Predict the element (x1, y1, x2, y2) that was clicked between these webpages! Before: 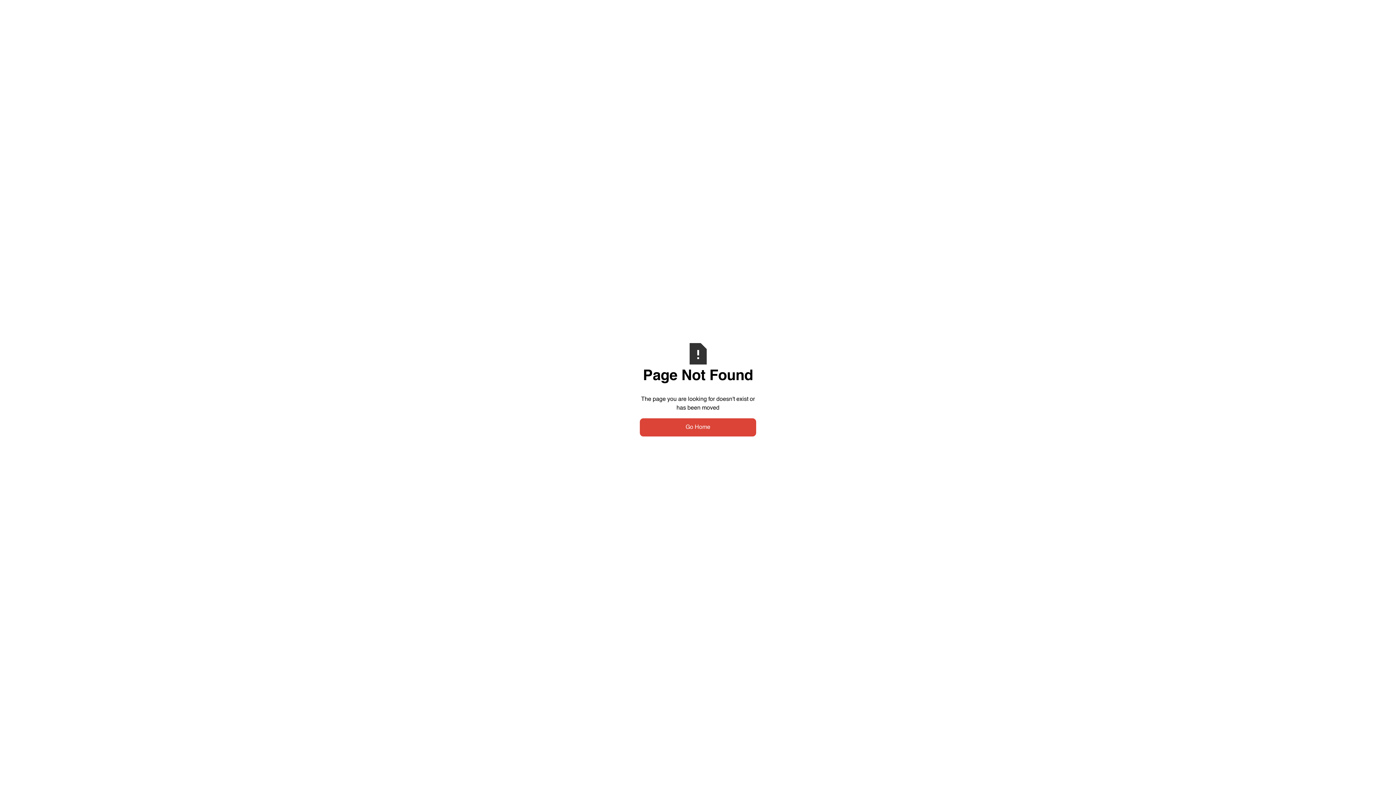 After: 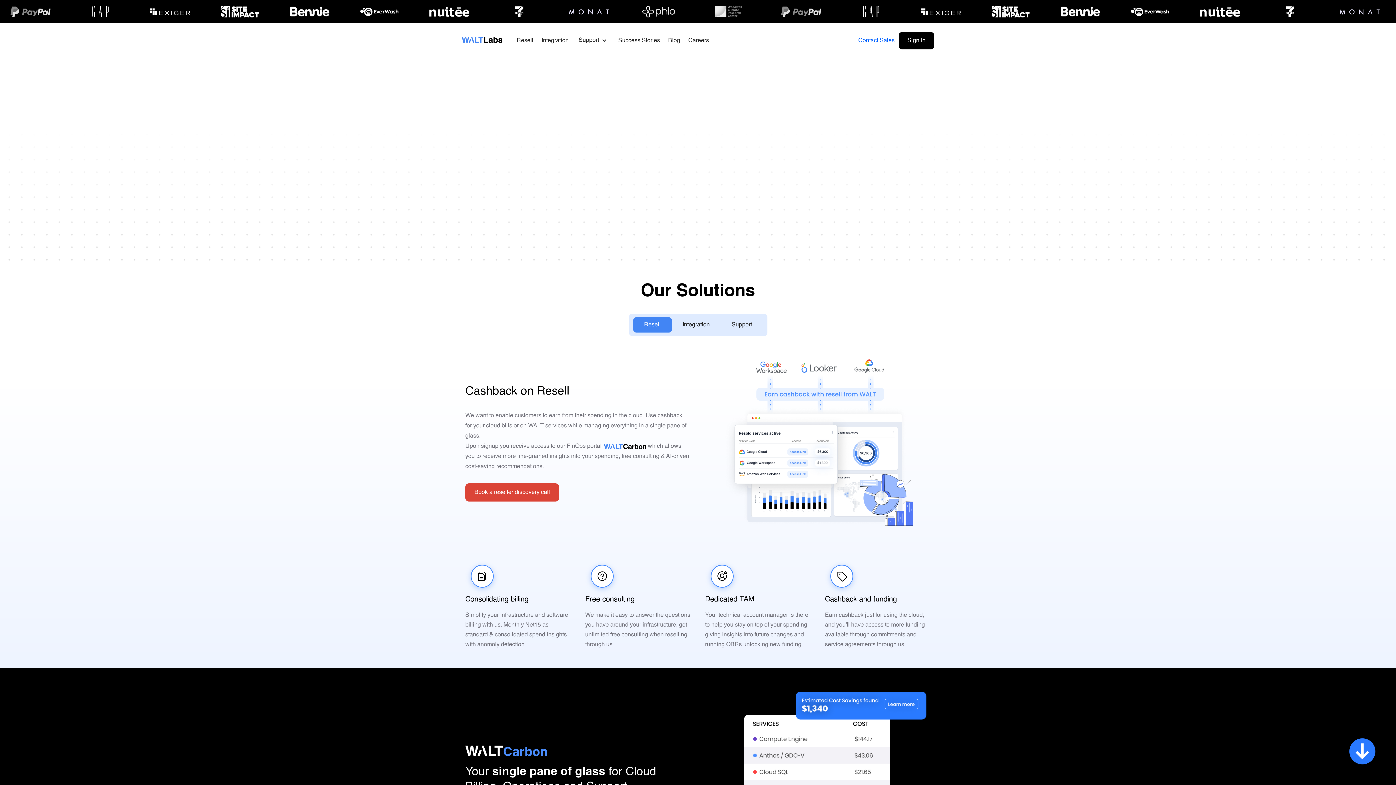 Action: bbox: (640, 418, 756, 436) label: Go Home